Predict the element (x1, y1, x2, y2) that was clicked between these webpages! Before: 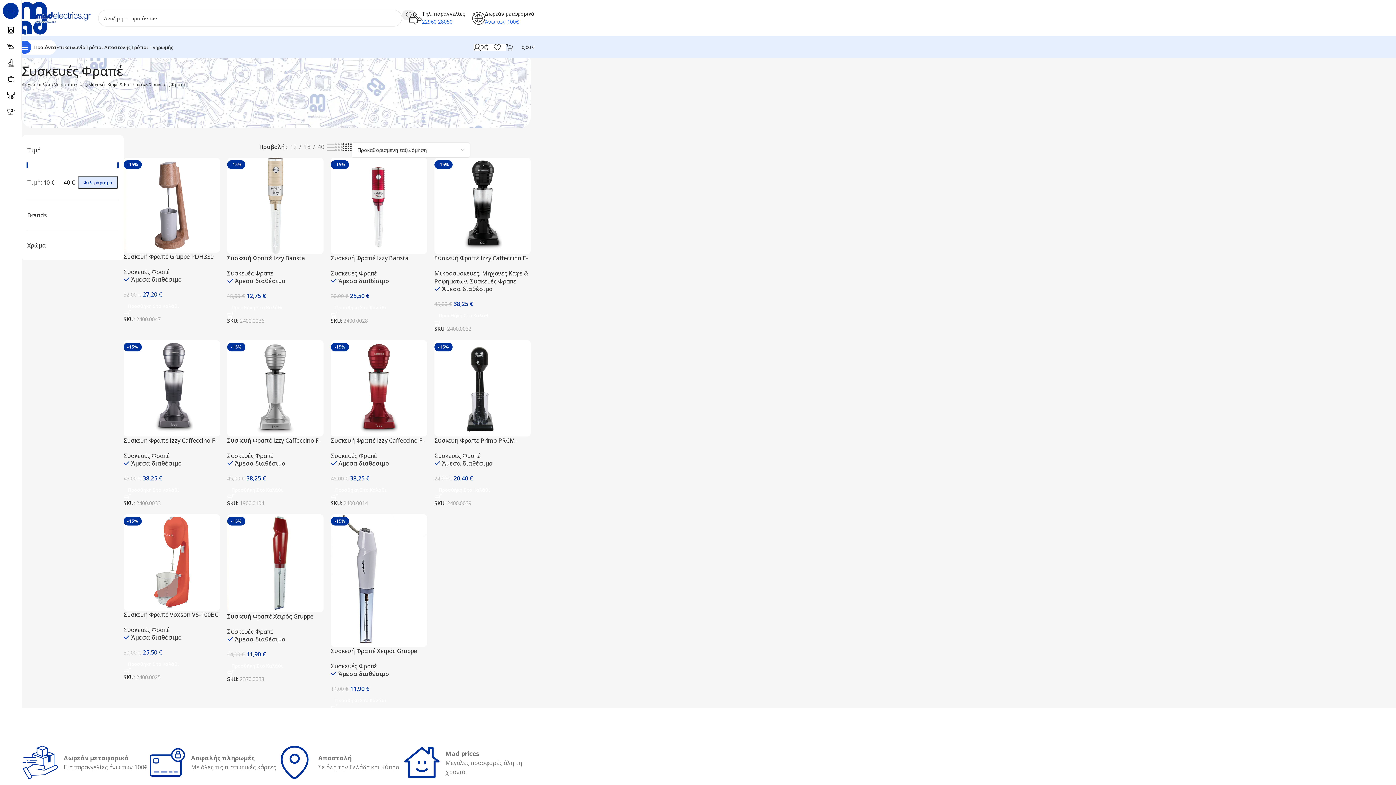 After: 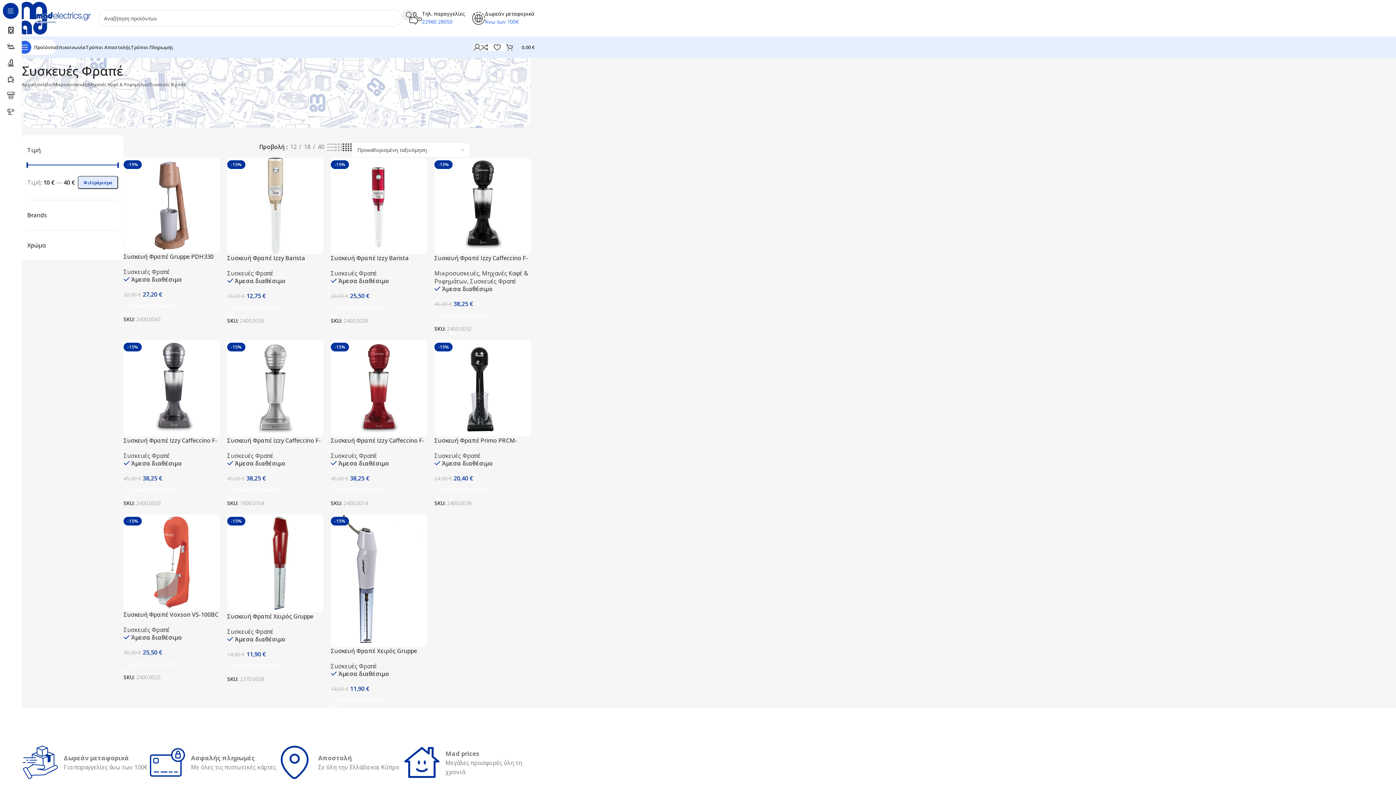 Action: bbox: (123, 340, 220, 436) label: -15%